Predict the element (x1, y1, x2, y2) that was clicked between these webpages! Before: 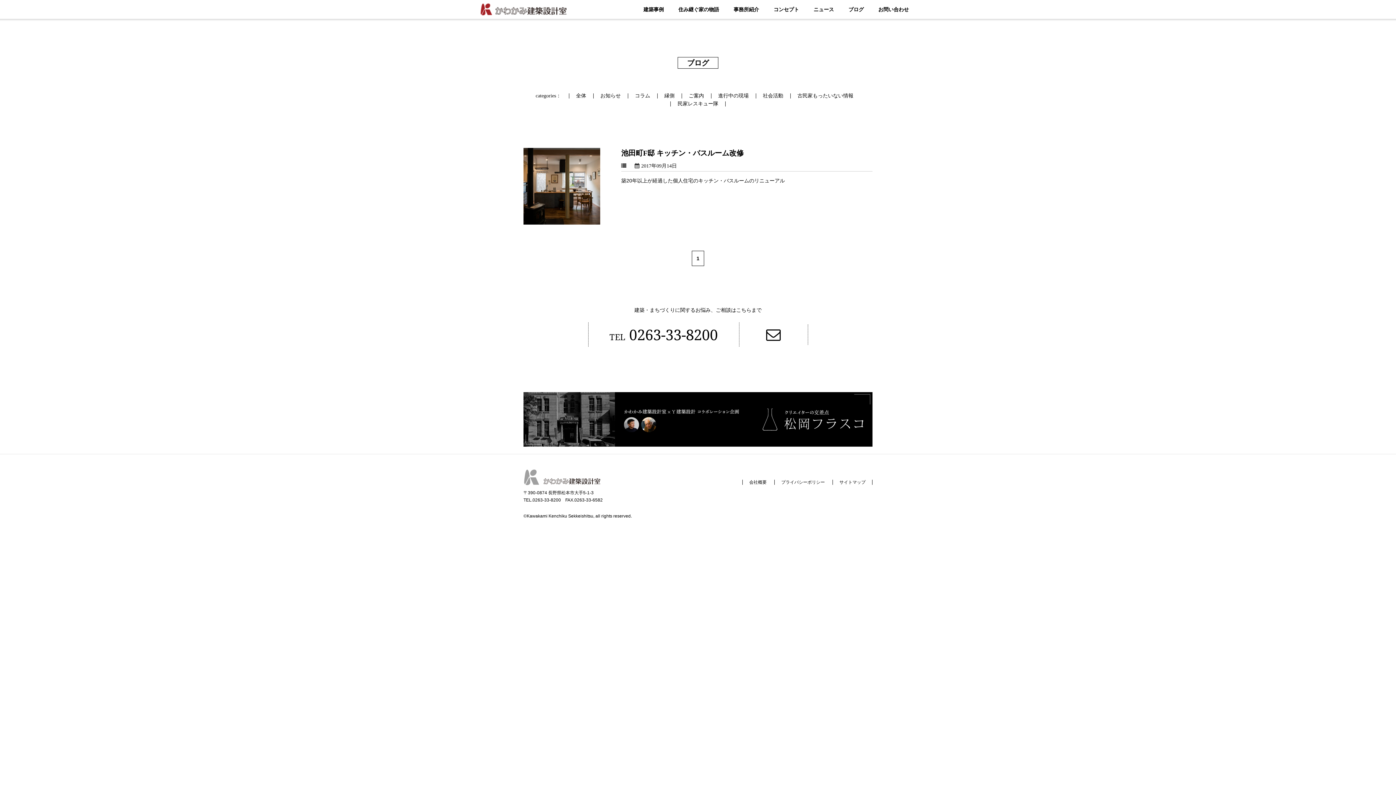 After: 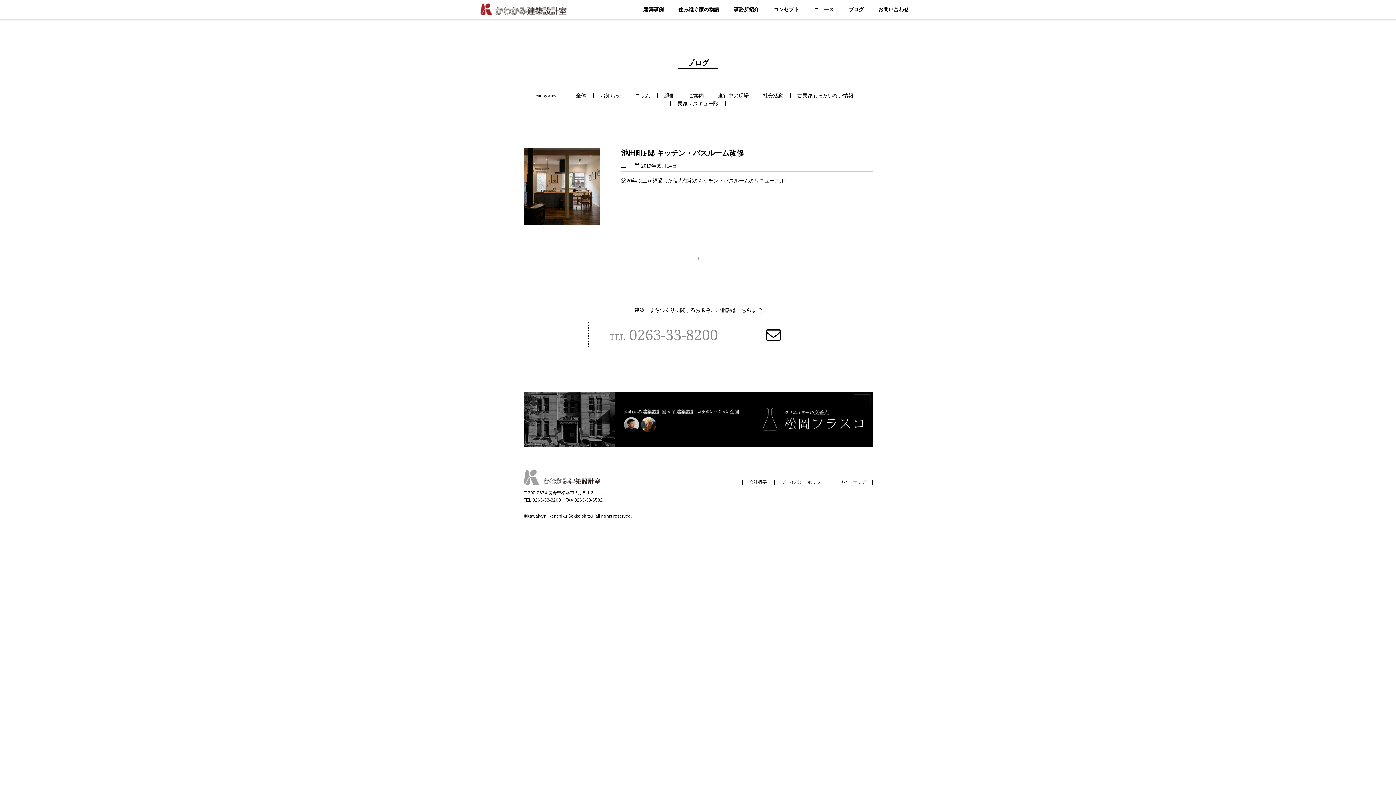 Action: bbox: (588, 322, 739, 346) label: TEL0263-33-8200